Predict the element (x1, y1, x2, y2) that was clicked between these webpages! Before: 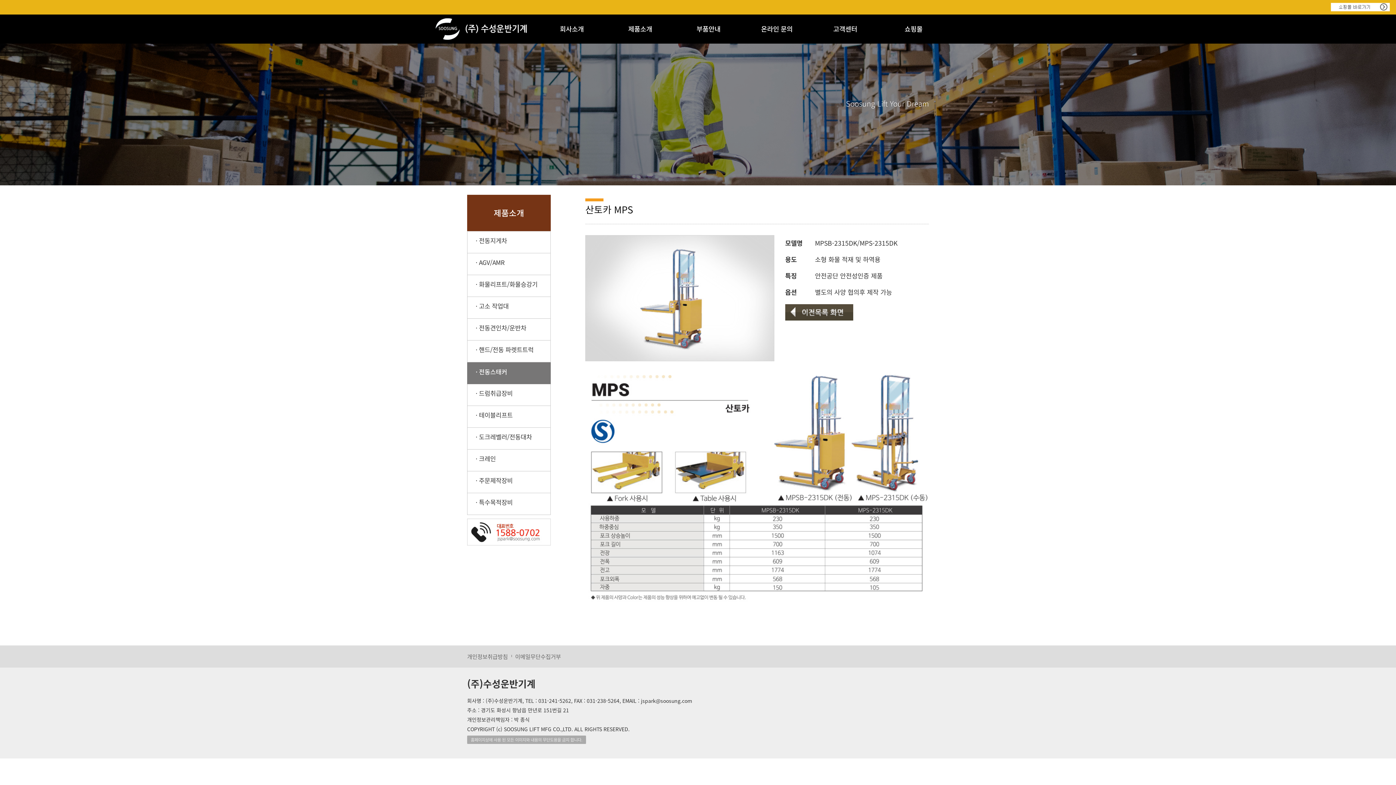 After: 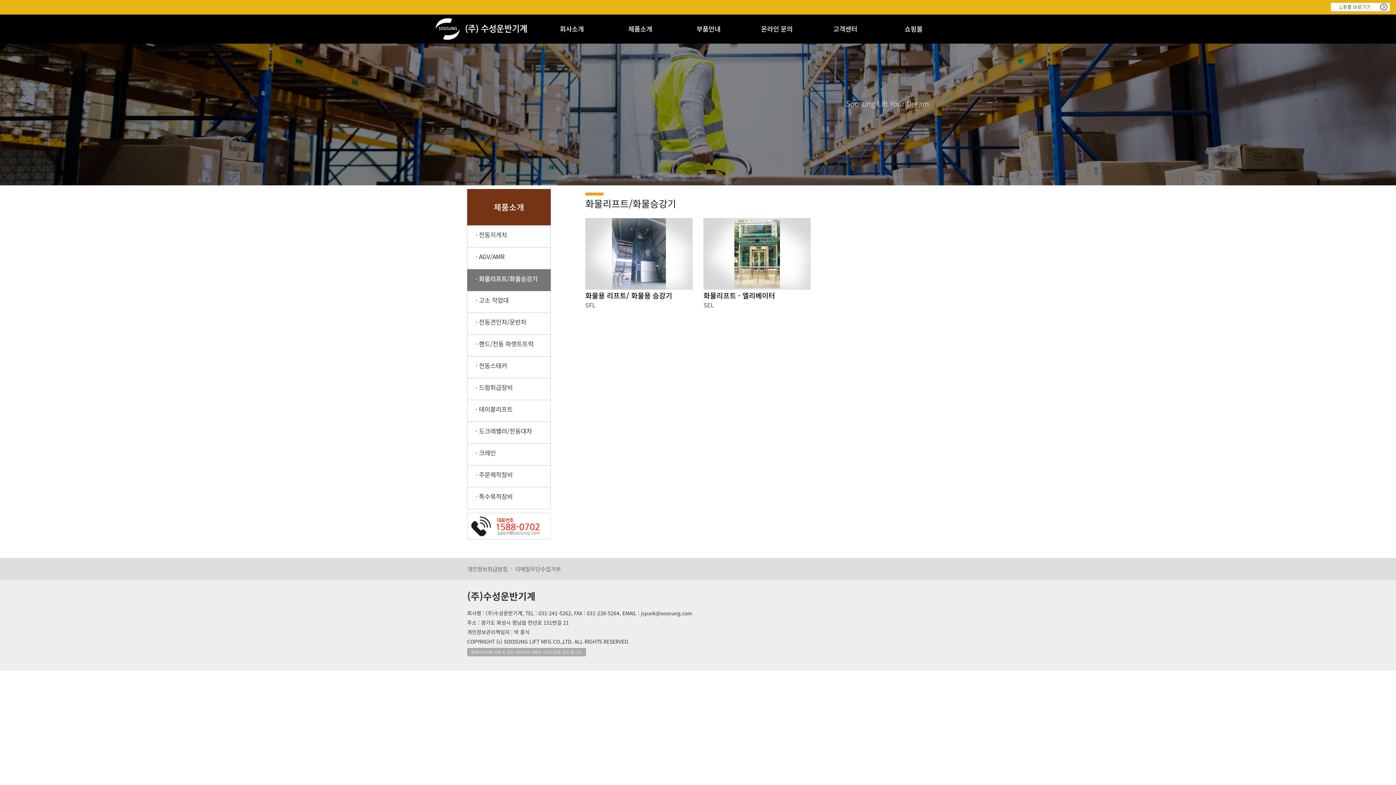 Action: bbox: (467, 275, 550, 297) label:      · 화물리프트/화물승강기